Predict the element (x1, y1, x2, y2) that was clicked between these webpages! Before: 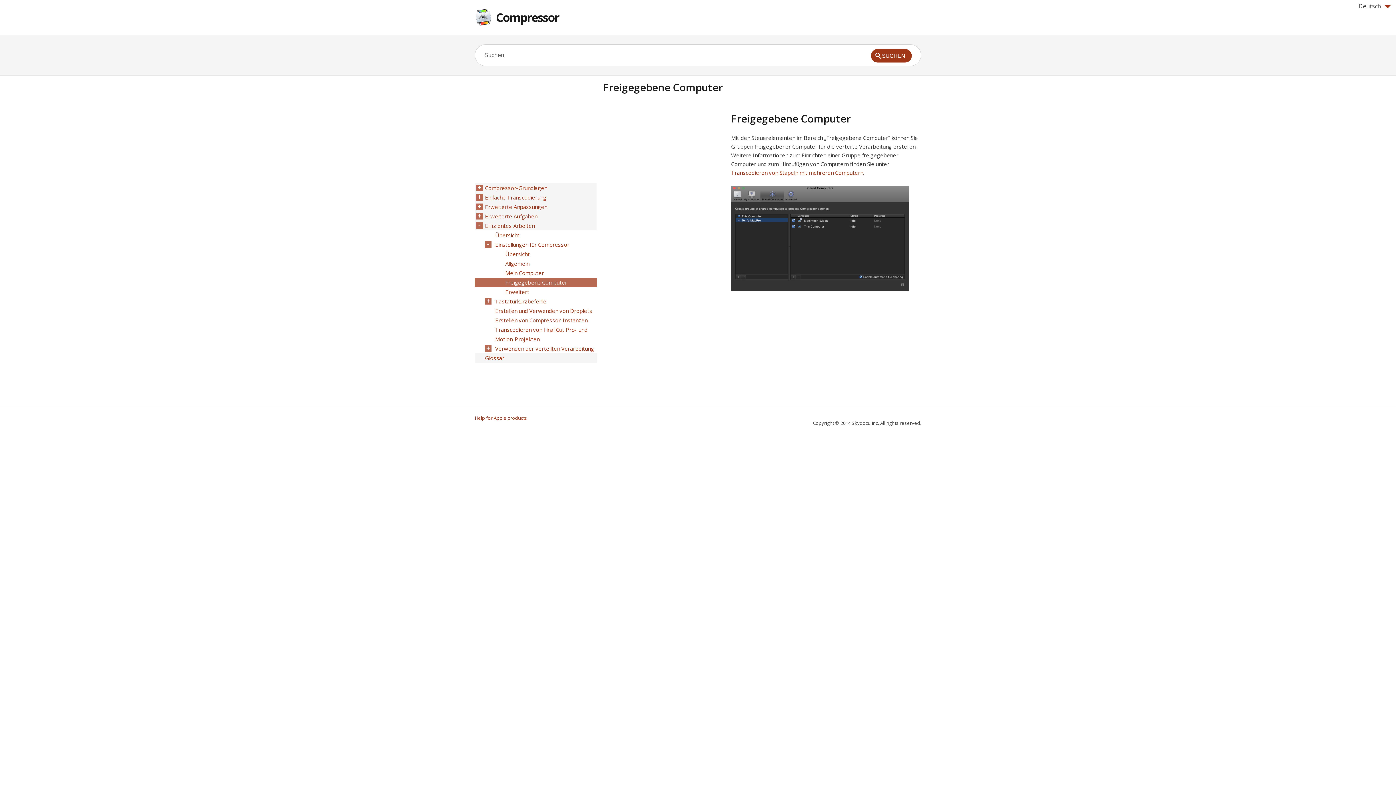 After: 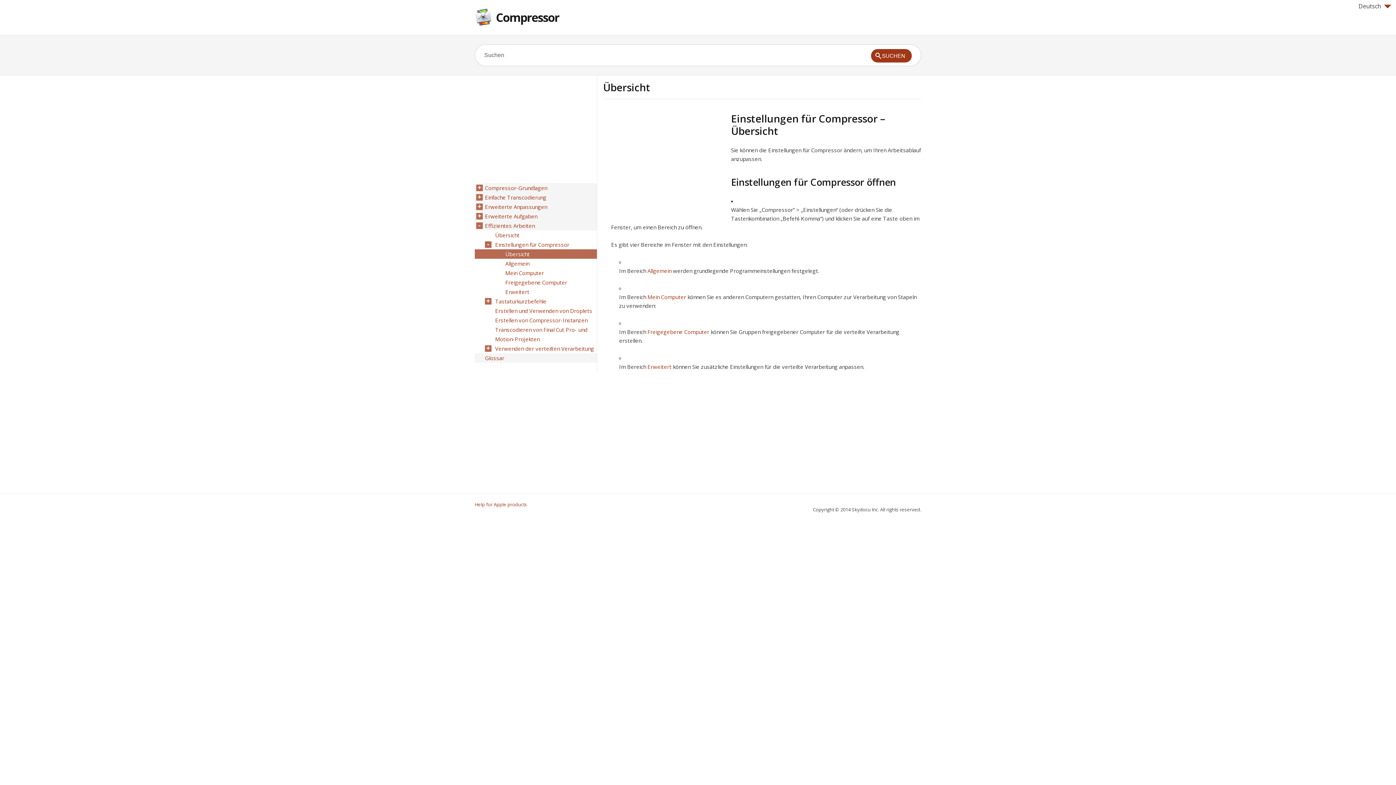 Action: bbox: (505, 249, 529, 258) label: Übersicht